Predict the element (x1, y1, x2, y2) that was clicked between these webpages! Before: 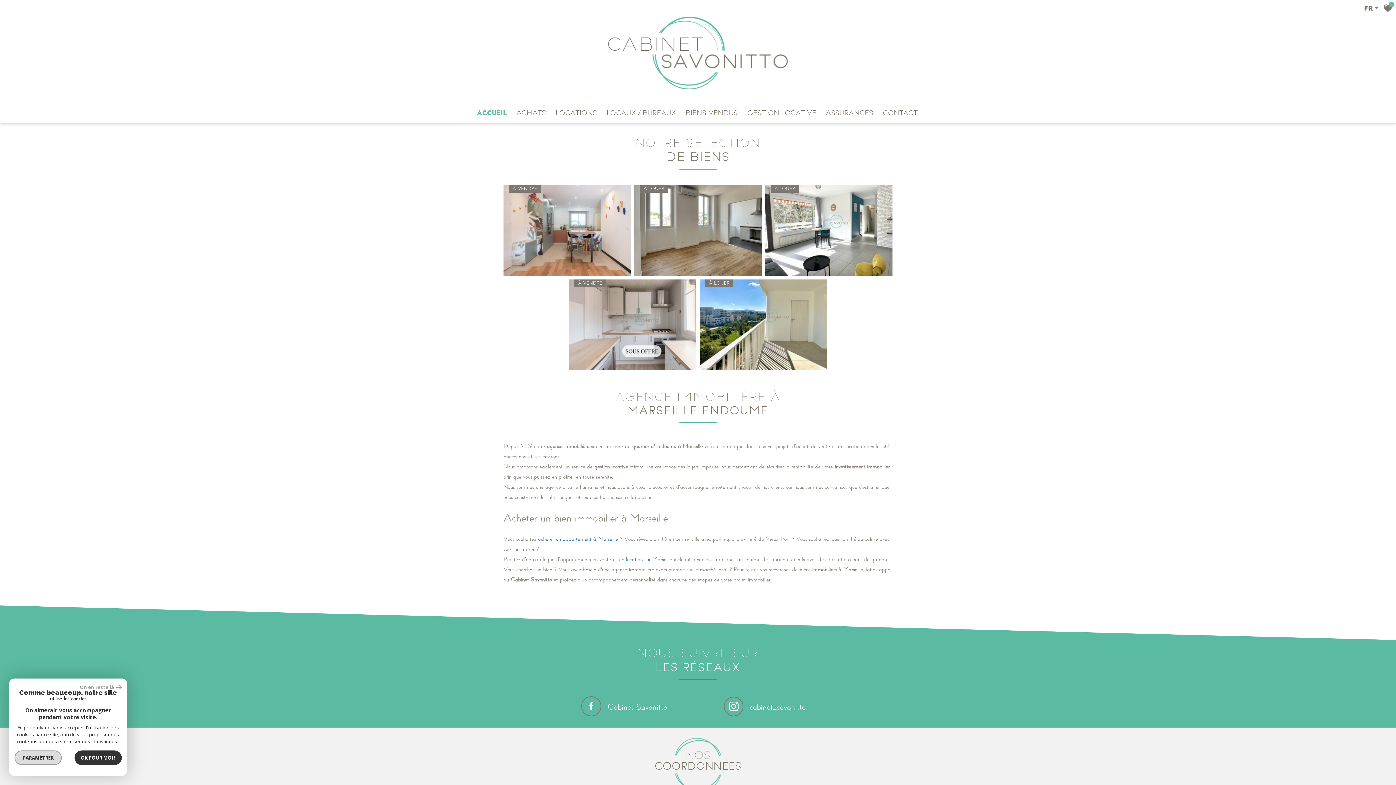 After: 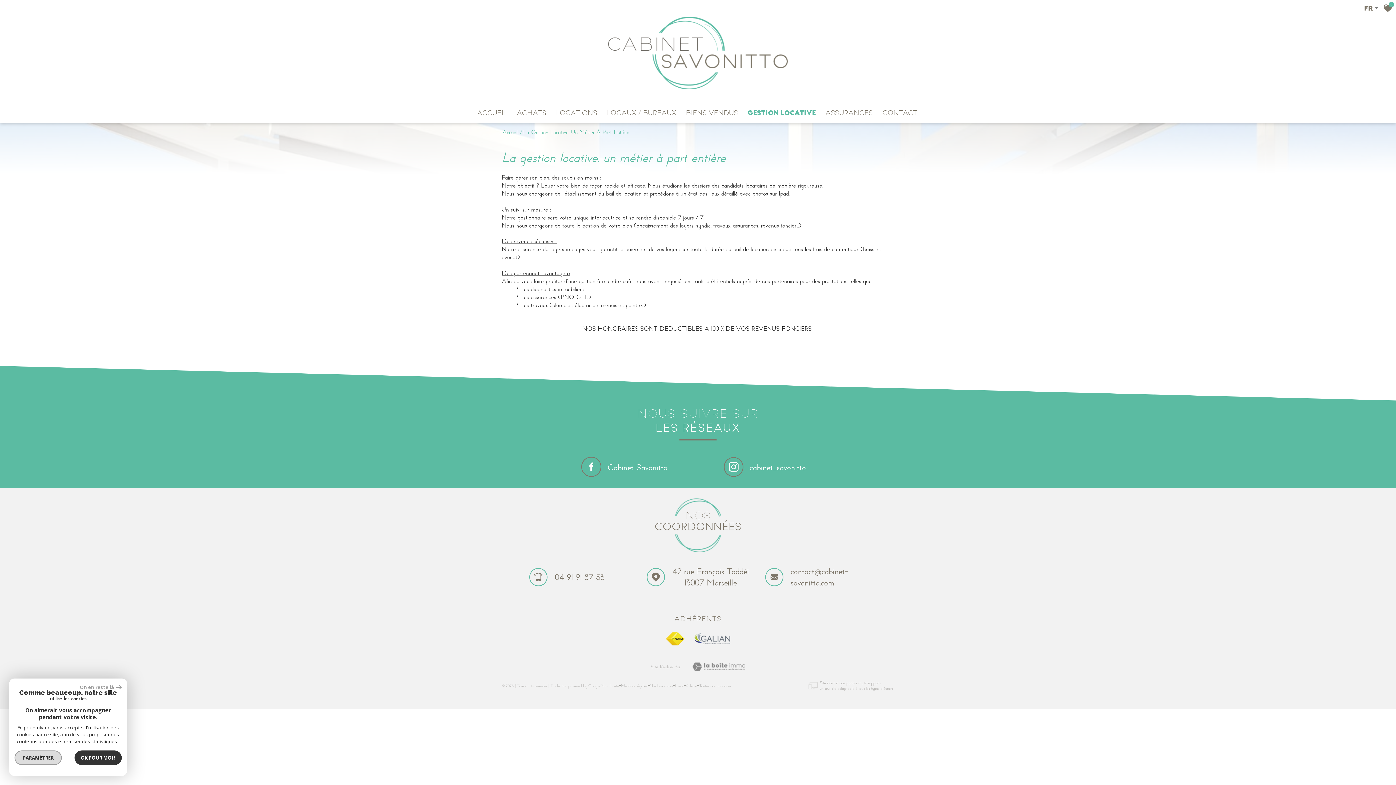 Action: label: GESTION LOCATIVE bbox: (743, 103, 822, 123)